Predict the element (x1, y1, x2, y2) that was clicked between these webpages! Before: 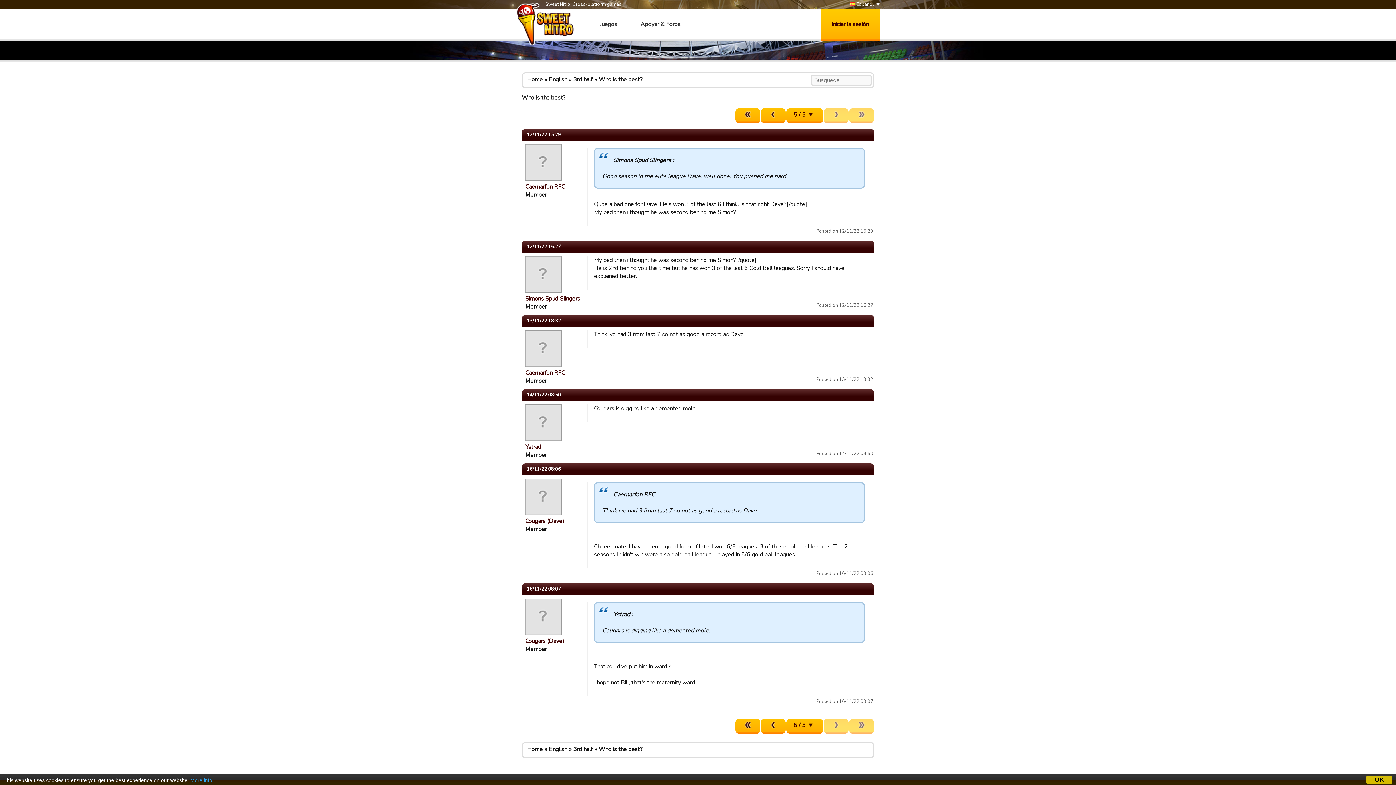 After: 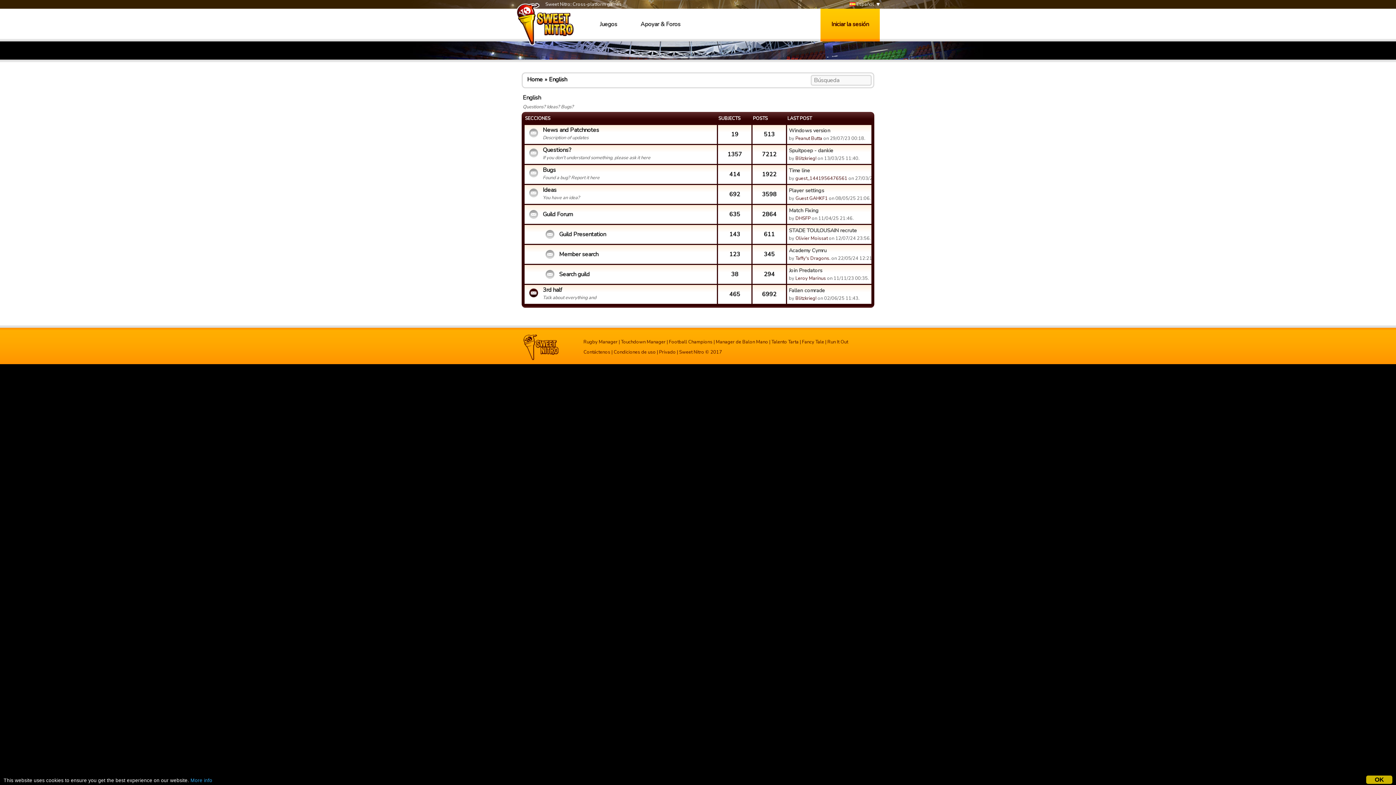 Action: bbox: (549, 75, 567, 83) label: English